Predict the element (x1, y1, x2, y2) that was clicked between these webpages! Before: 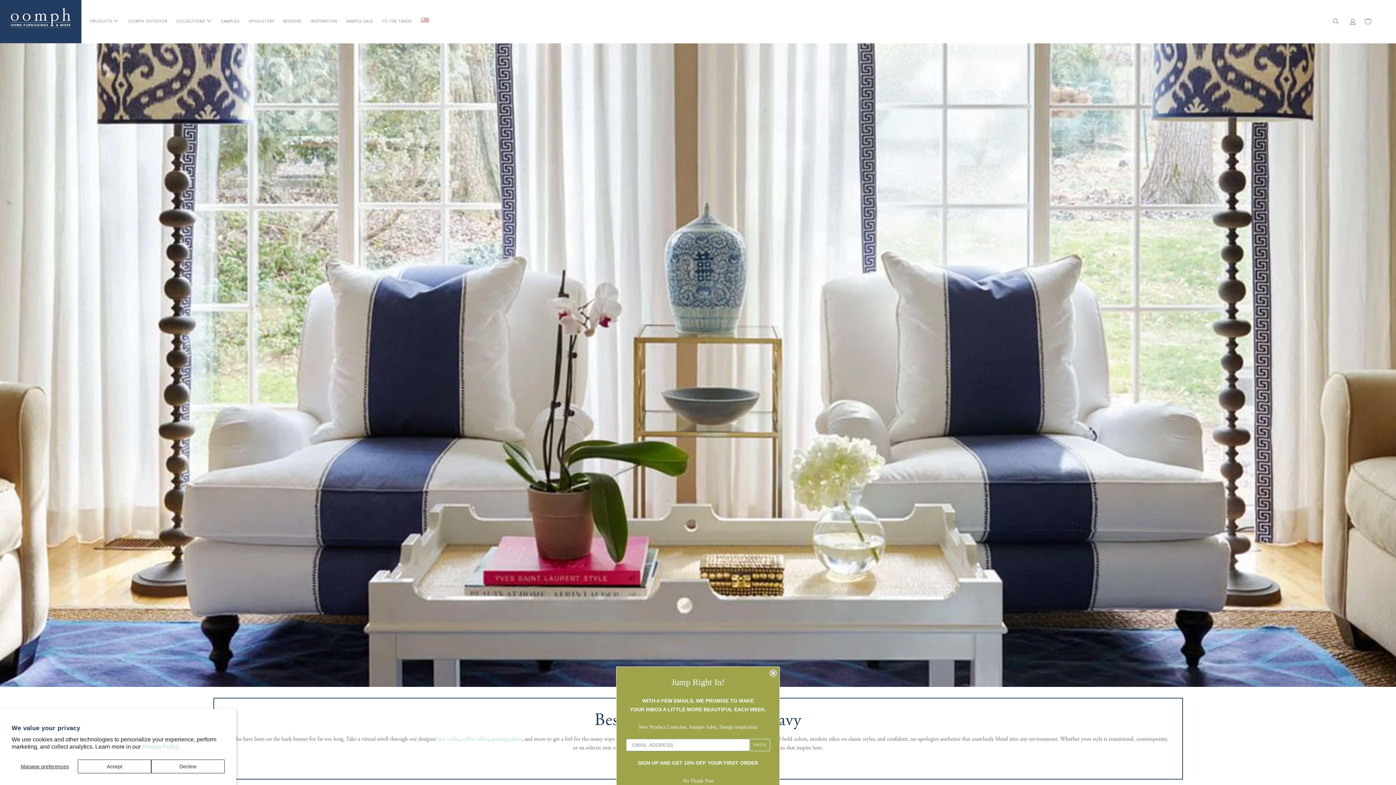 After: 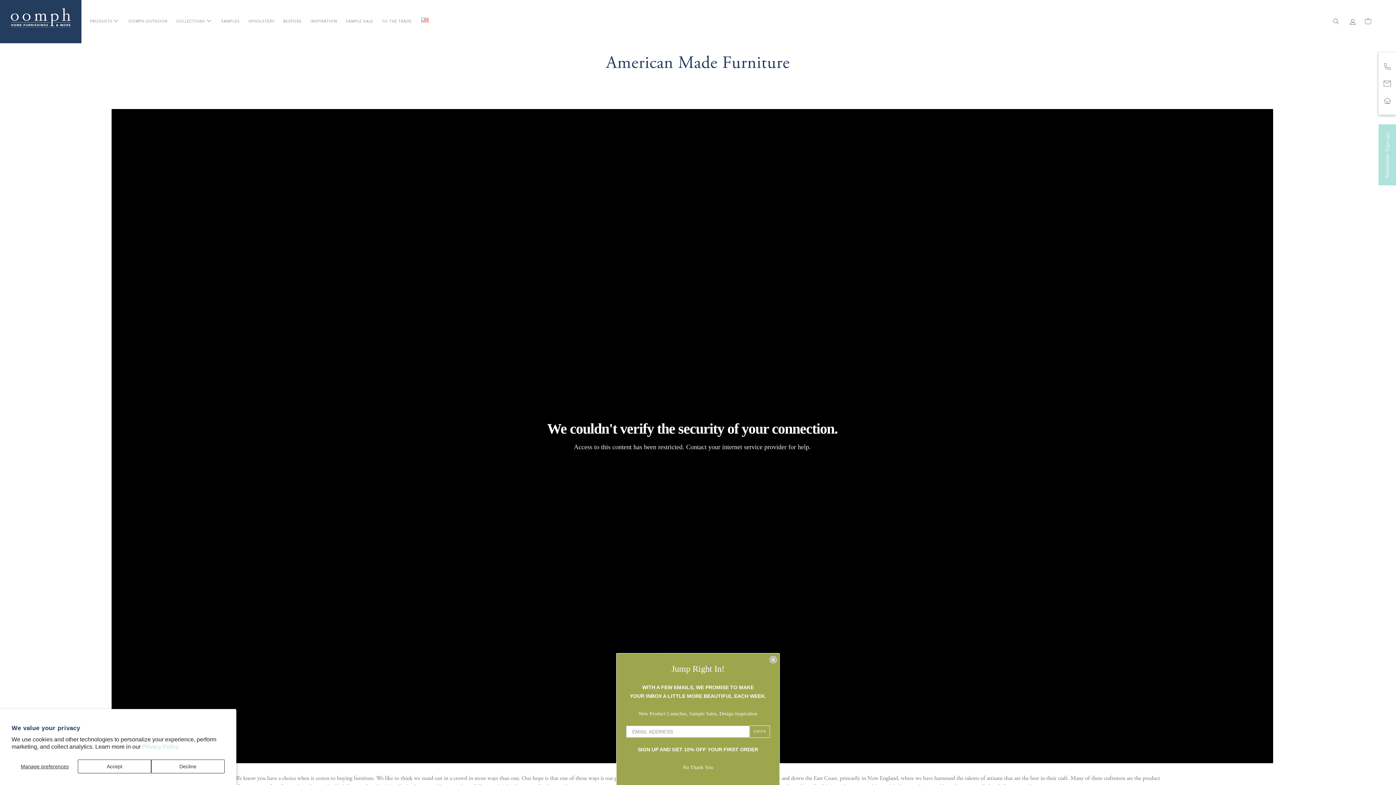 Action: bbox: (420, 0, 429, 43)